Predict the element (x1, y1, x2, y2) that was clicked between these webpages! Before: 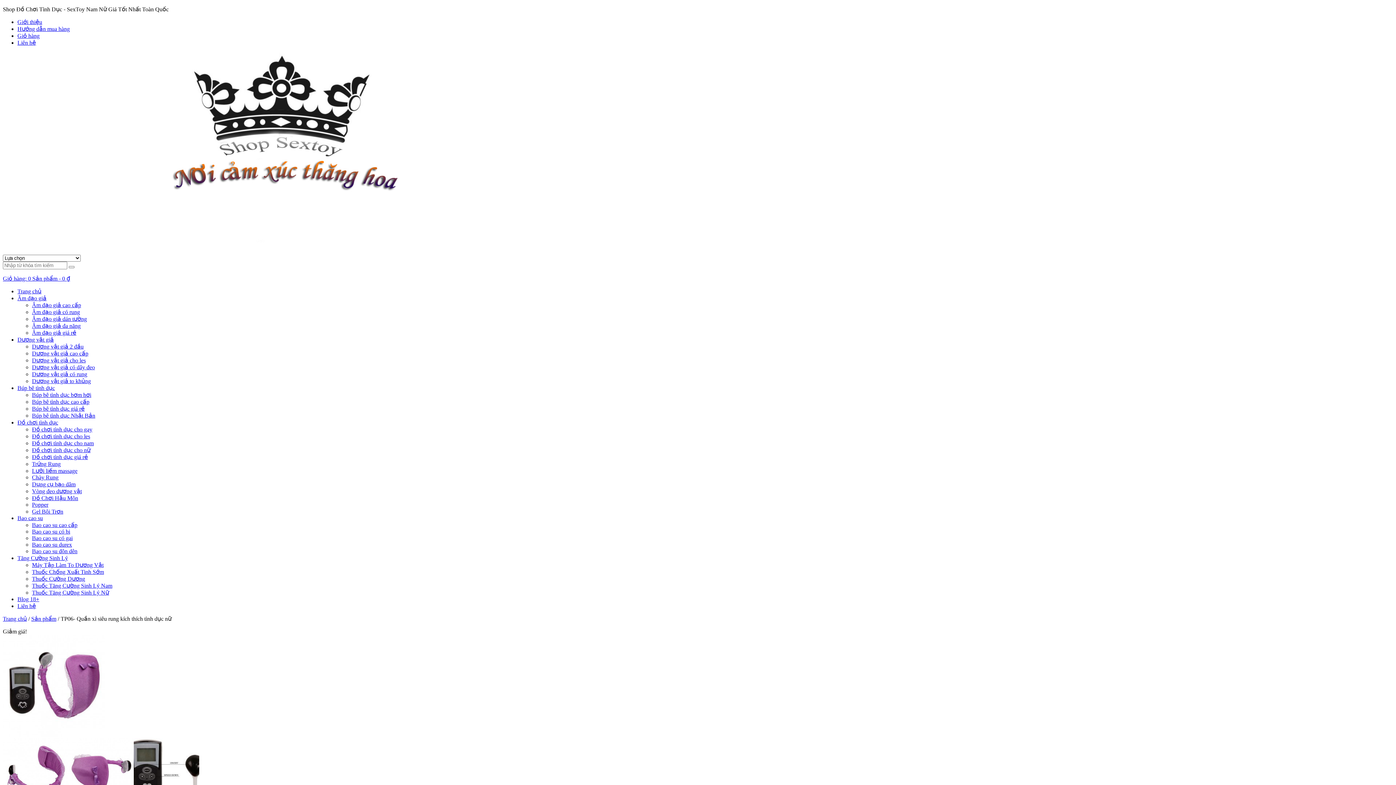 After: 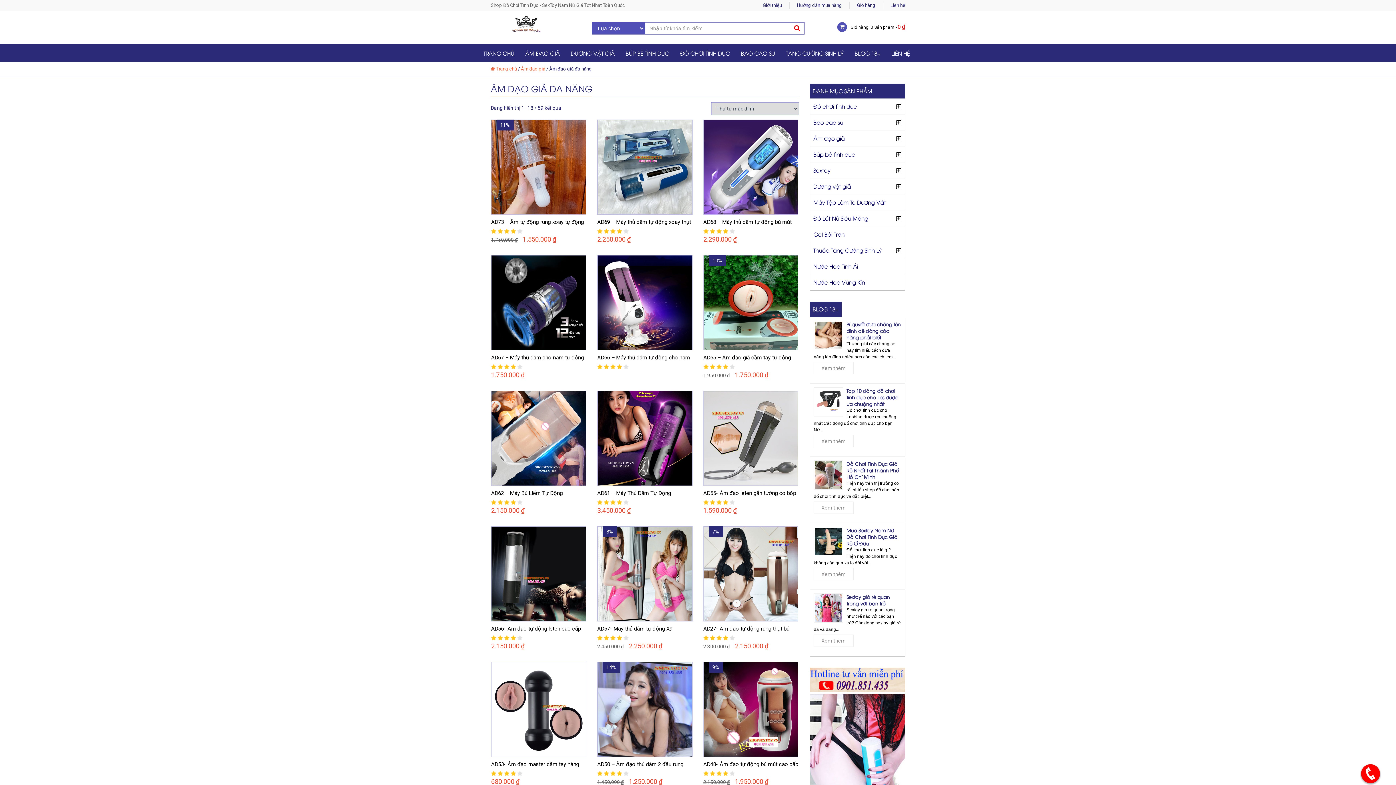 Action: label: Âm đạo giả đa năng bbox: (32, 322, 80, 329)